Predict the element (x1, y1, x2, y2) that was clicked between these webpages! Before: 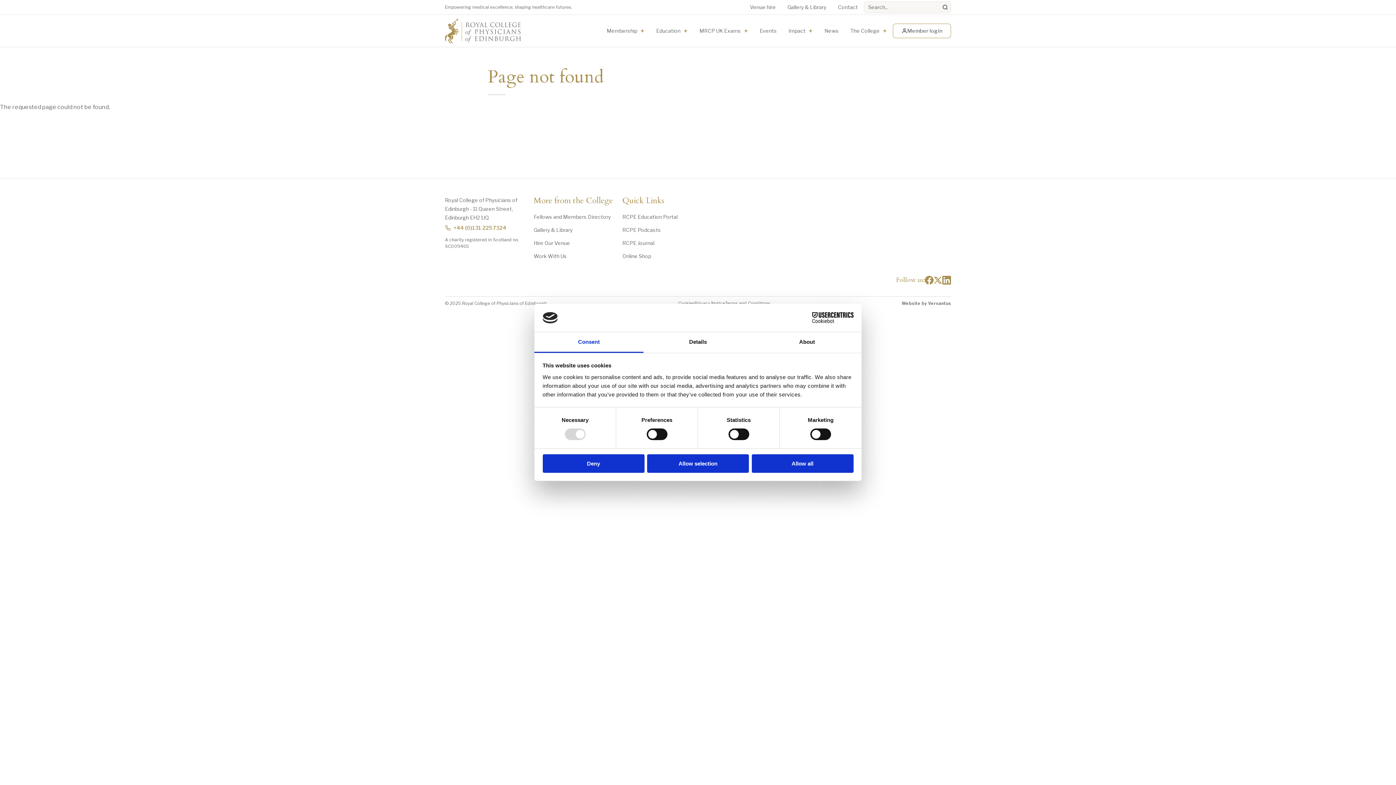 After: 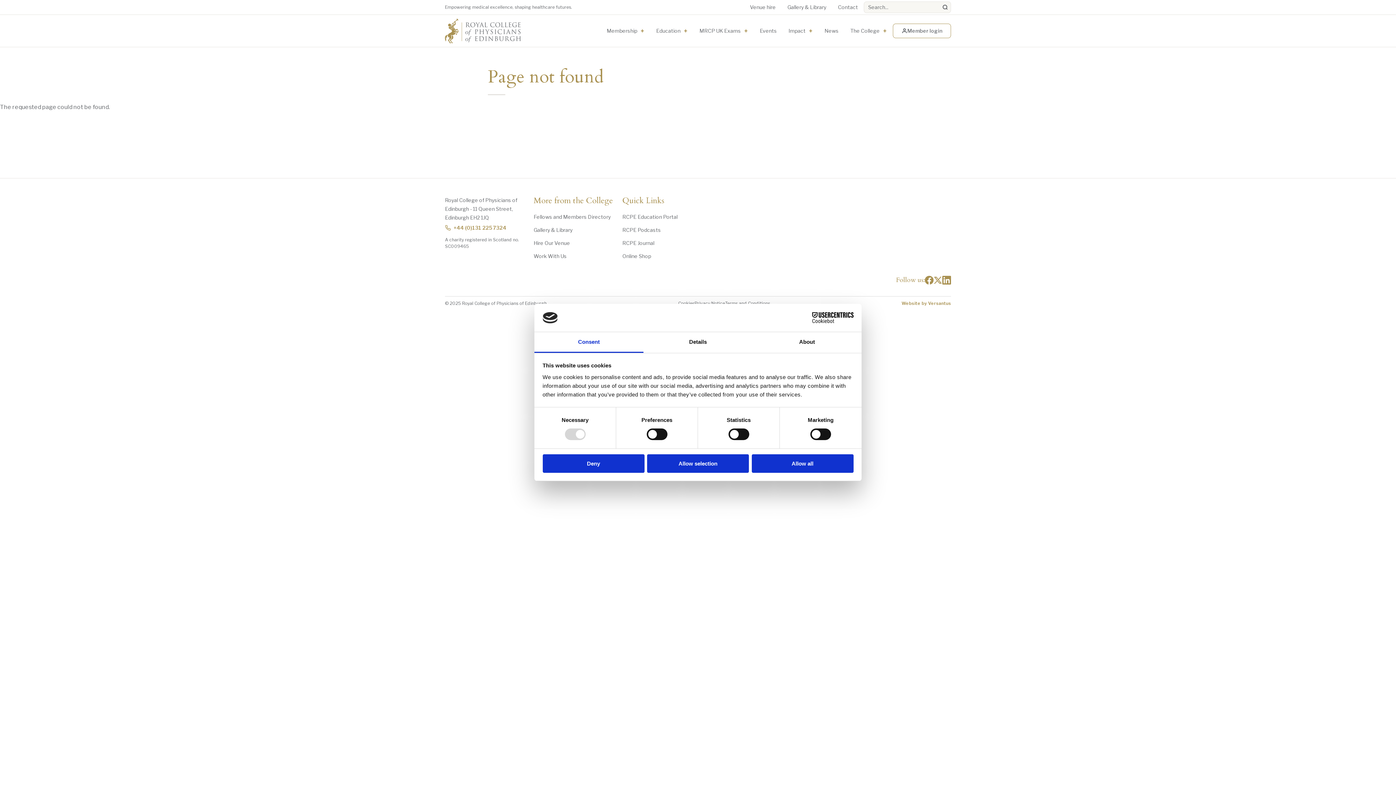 Action: bbox: (901, 300, 951, 306) label: Website by Versantus